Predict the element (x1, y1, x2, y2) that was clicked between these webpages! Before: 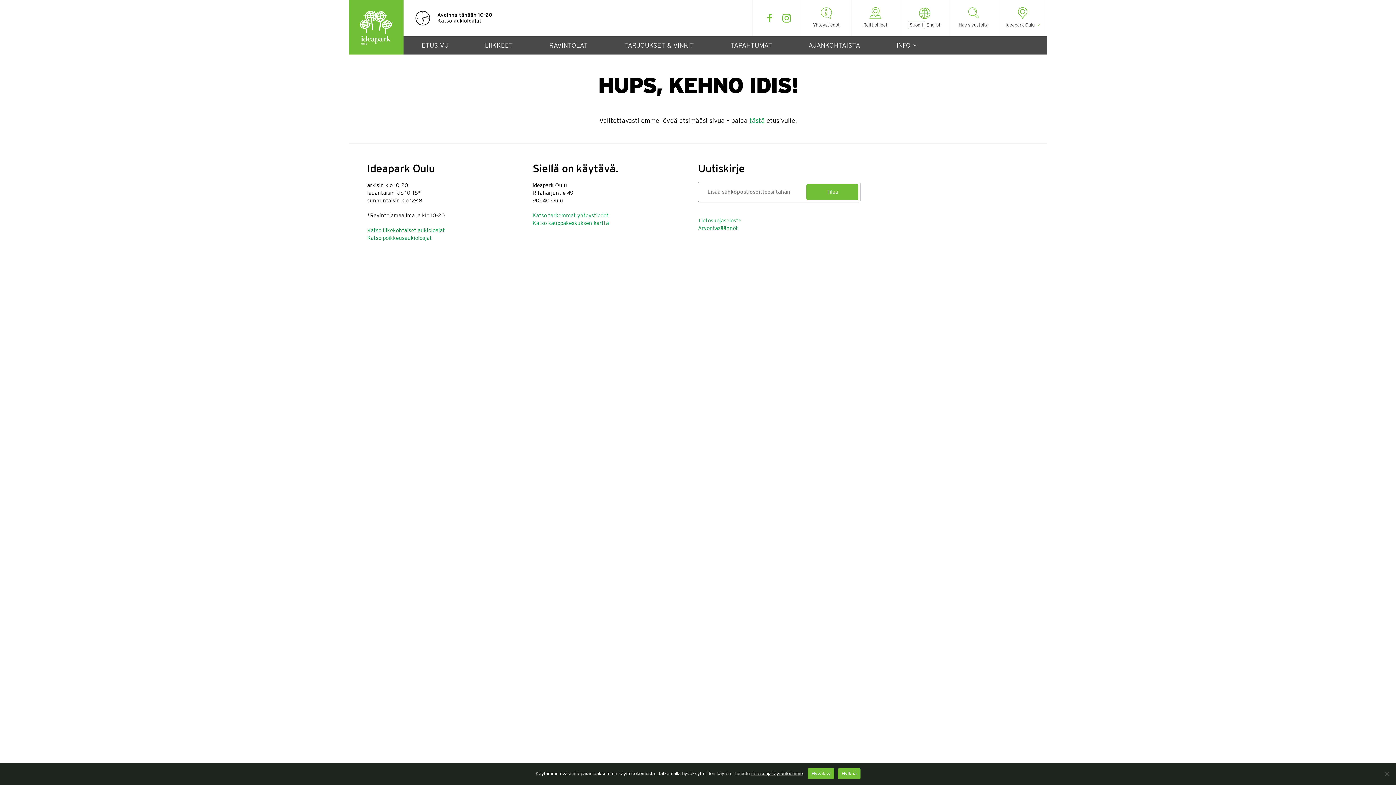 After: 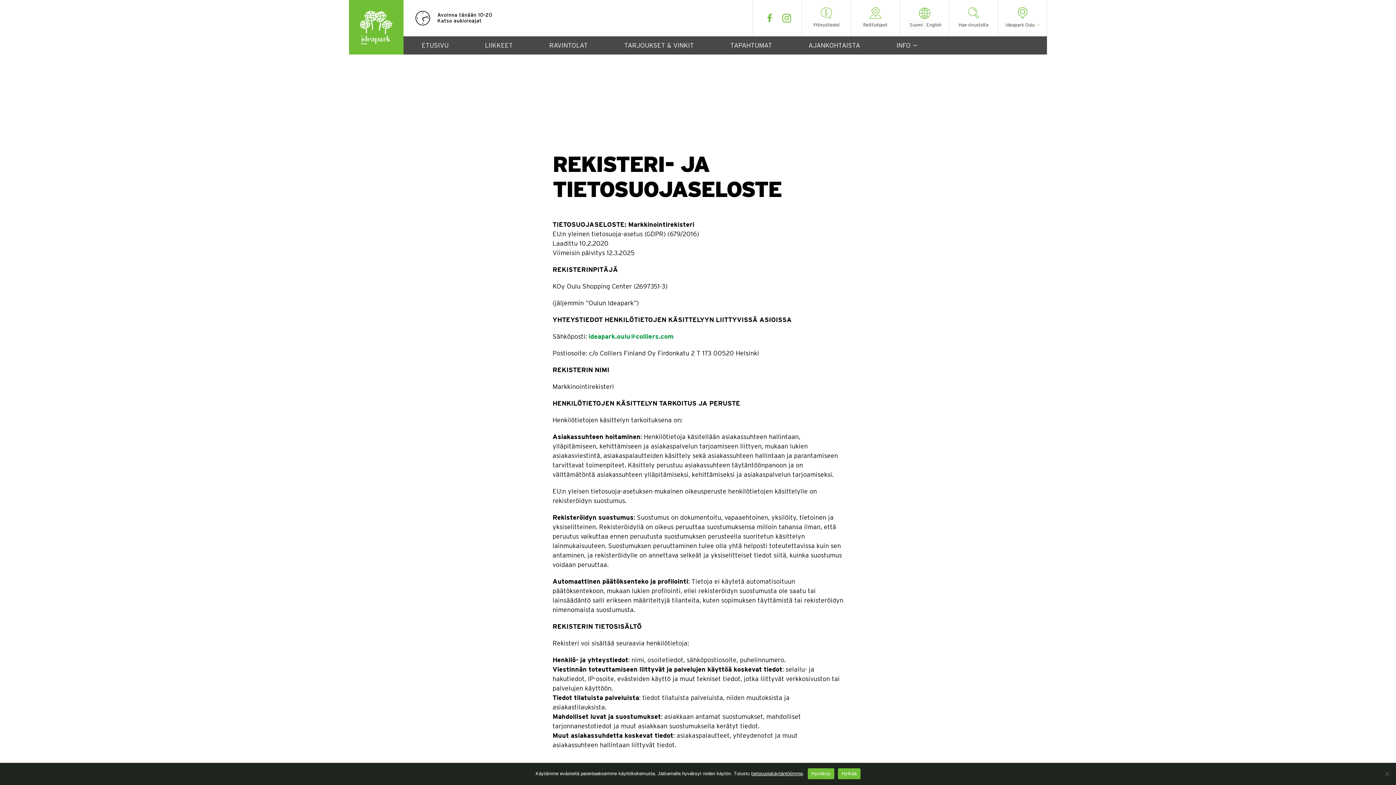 Action: bbox: (751, 771, 803, 776) label: tietosuojakäytäntöömme